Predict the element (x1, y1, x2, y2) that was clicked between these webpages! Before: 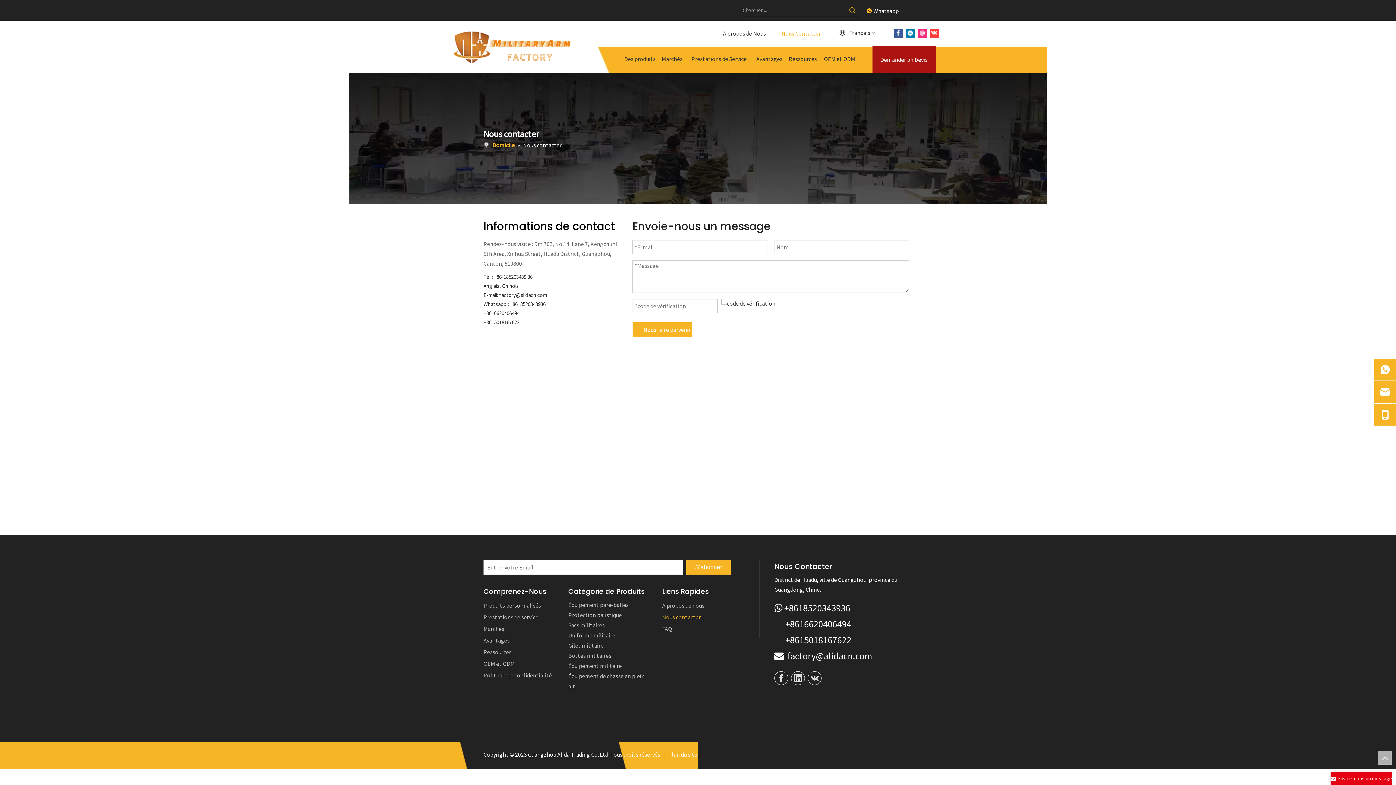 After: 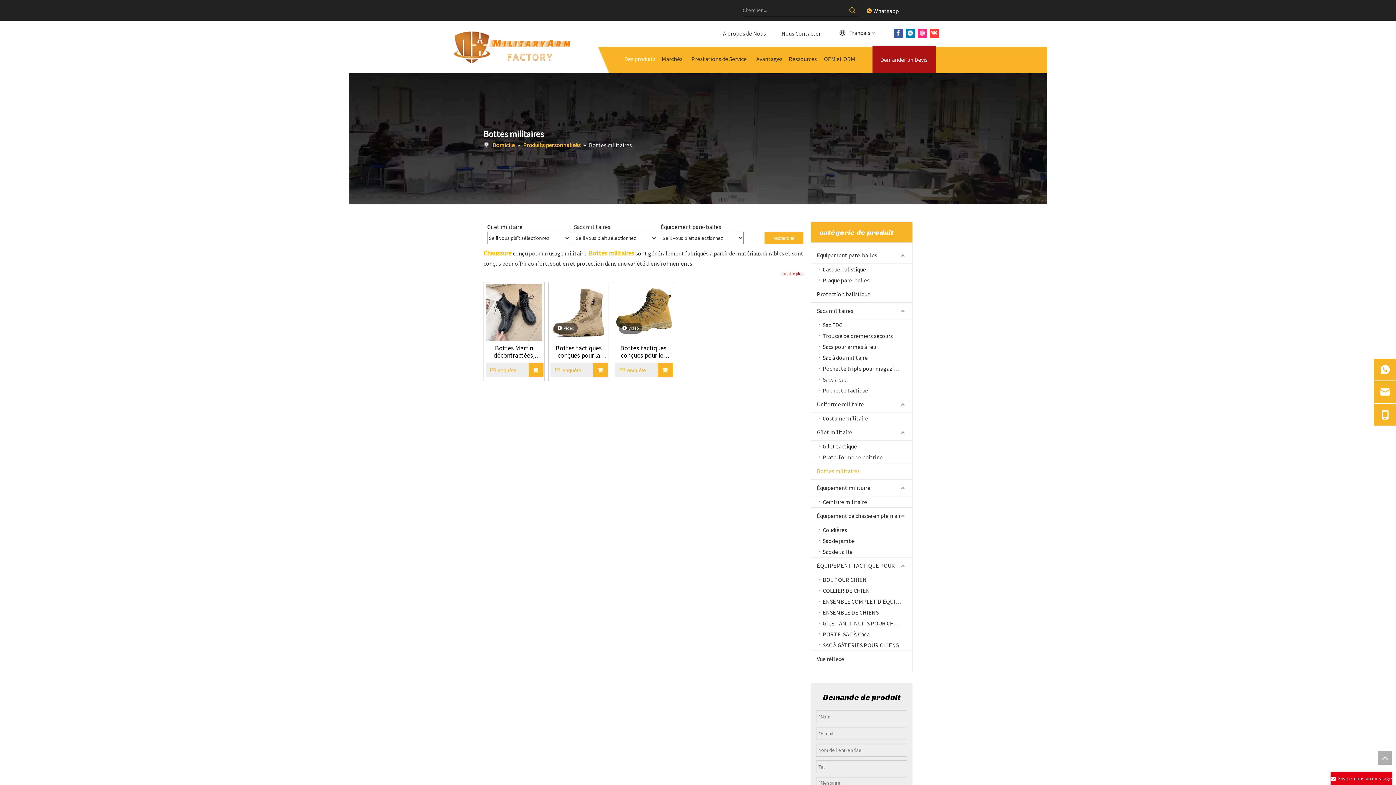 Action: bbox: (568, 652, 611, 659) label: Bottes militaires